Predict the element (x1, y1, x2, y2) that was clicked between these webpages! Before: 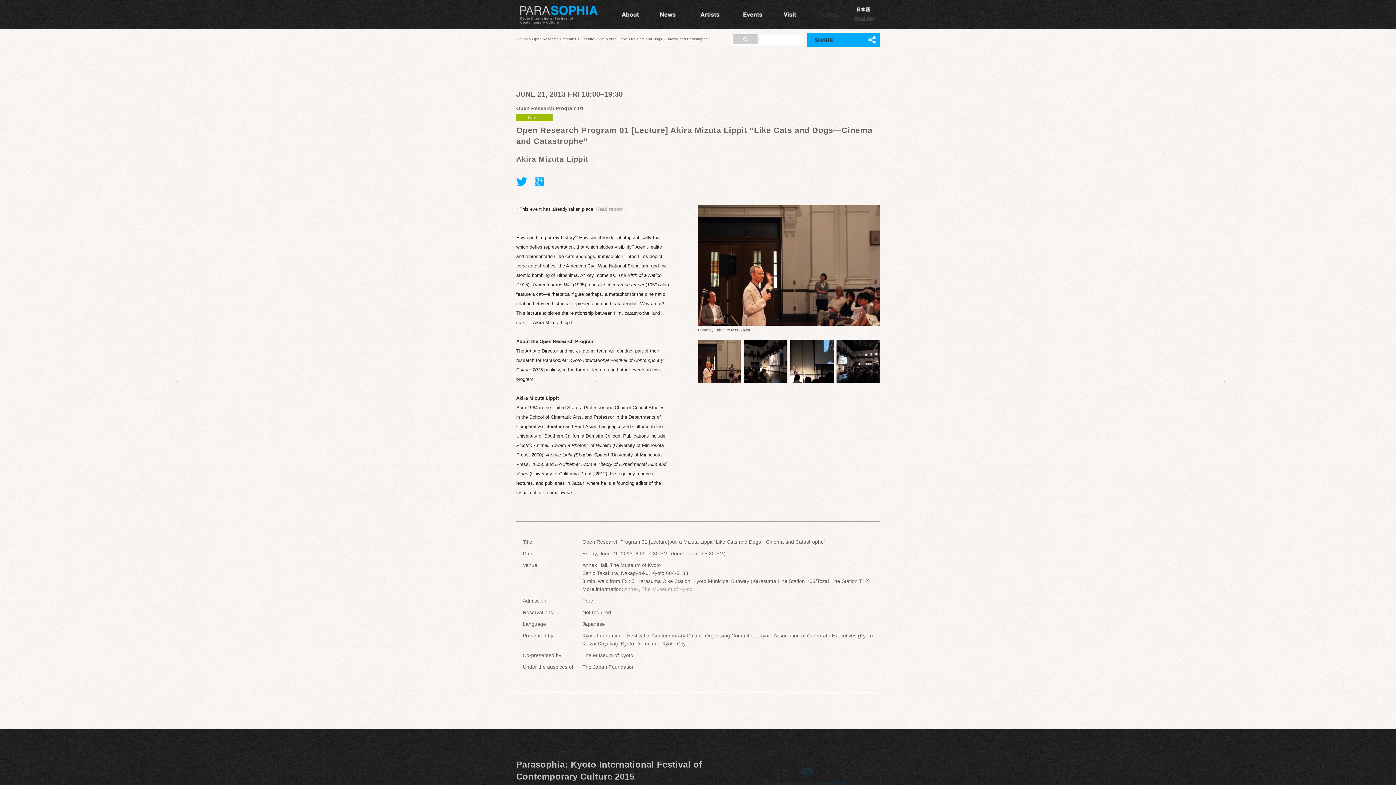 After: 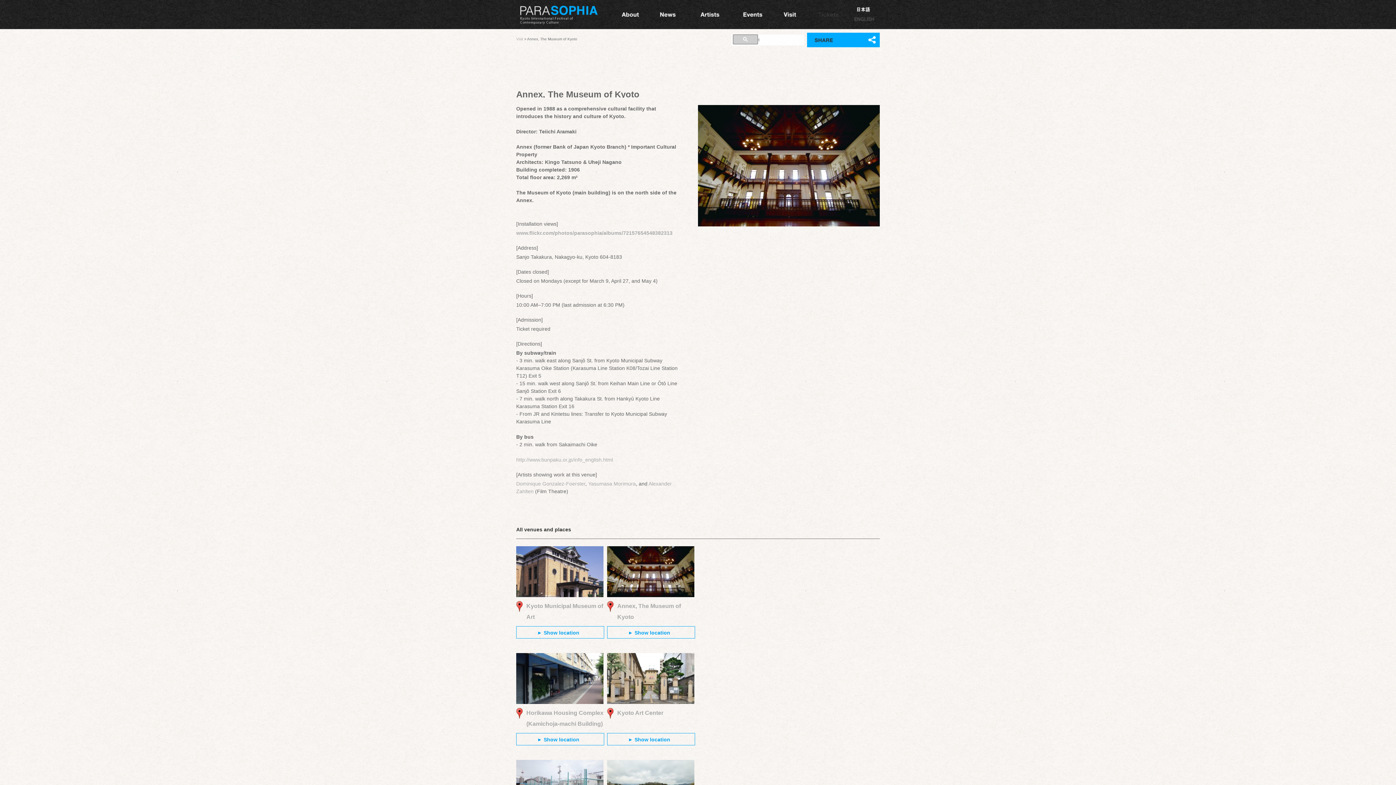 Action: label: Annex, The Museum of Kyoto bbox: (624, 586, 692, 592)